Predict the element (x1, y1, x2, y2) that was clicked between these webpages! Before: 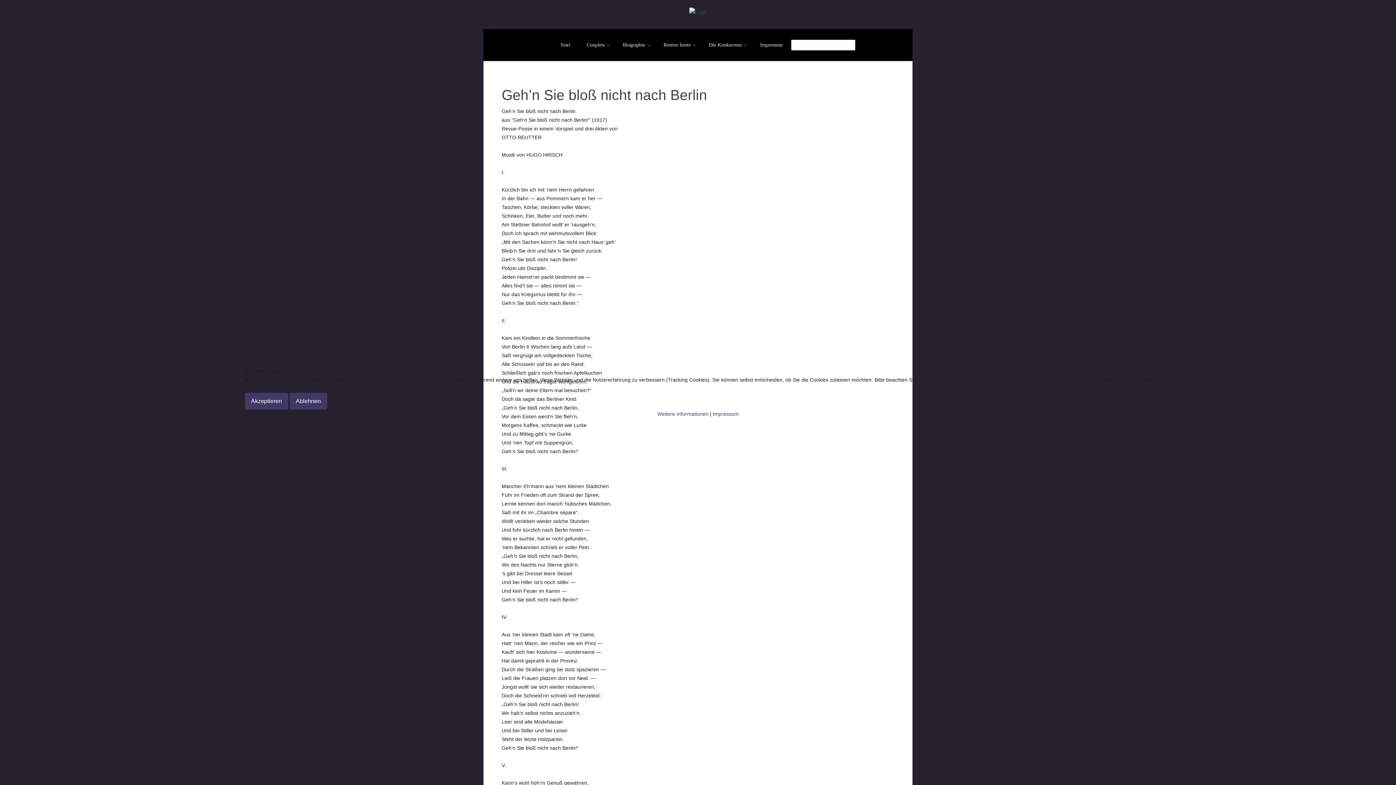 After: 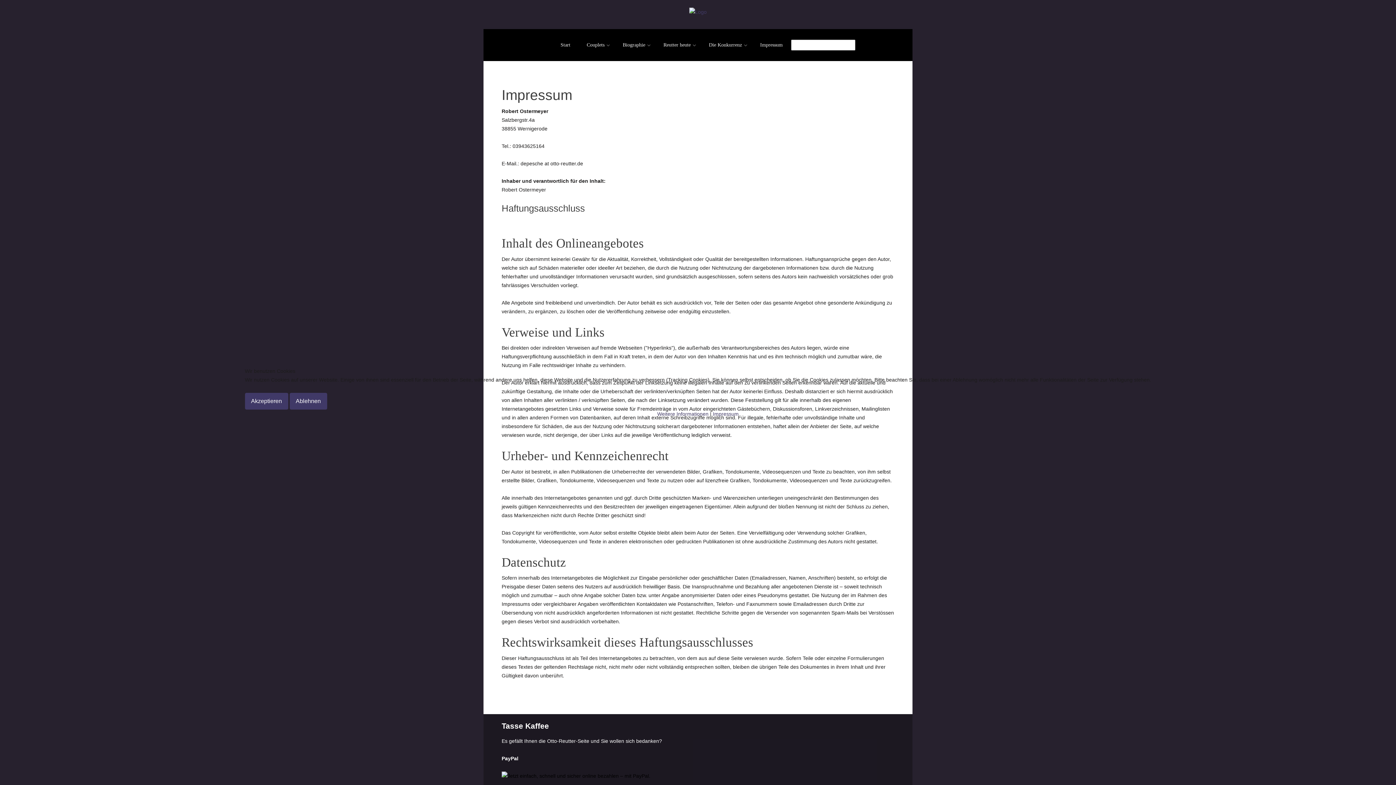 Action: bbox: (657, 411, 708, 416) label: Weitere Informationen